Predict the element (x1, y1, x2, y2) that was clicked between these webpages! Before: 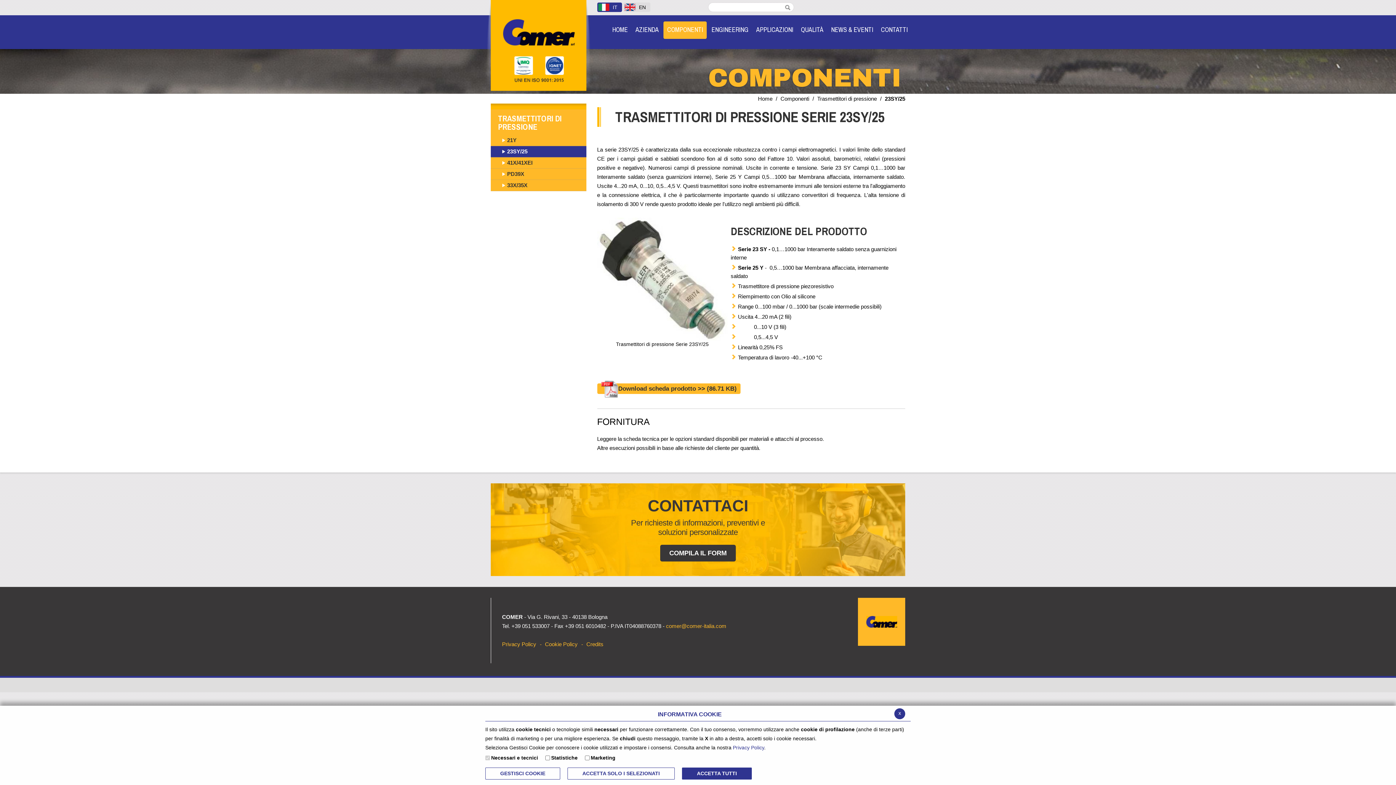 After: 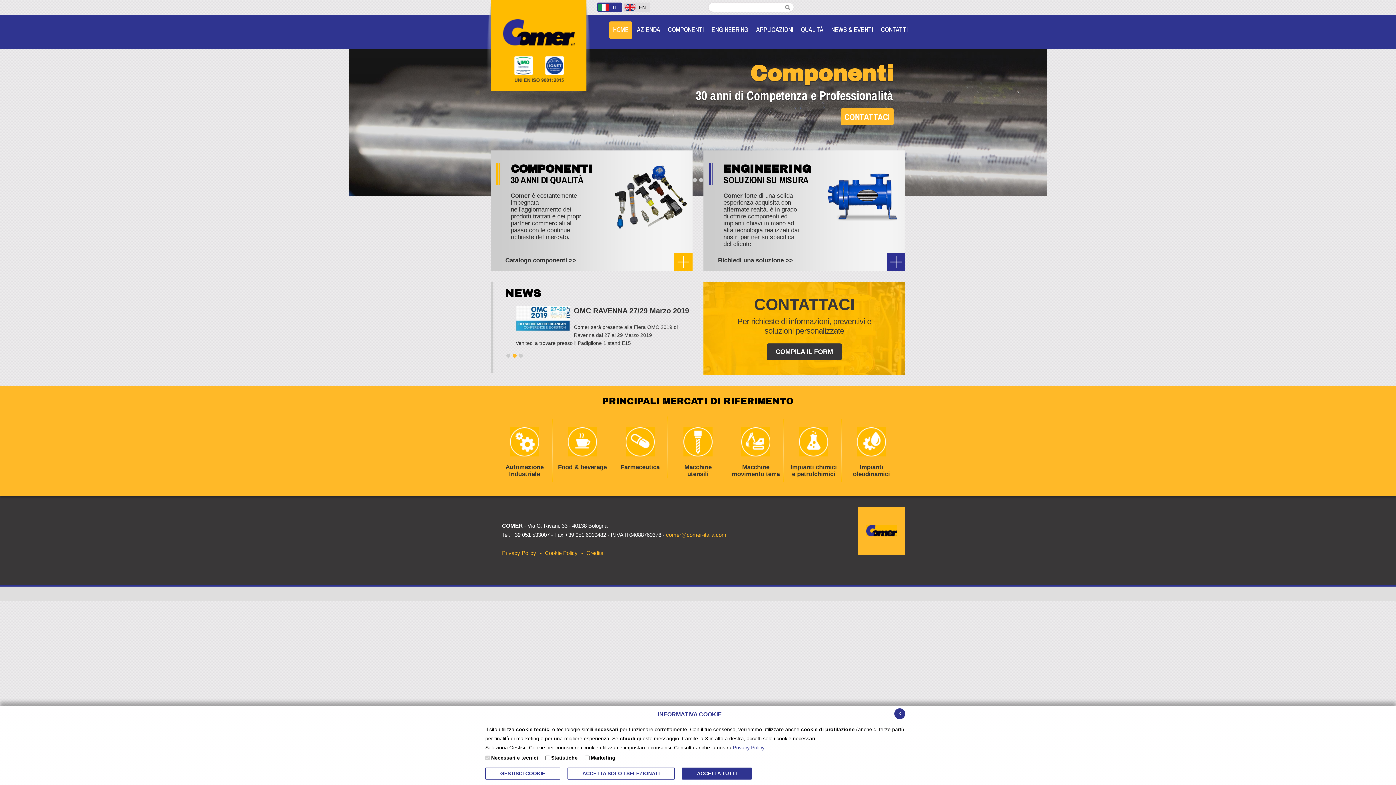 Action: bbox: (858, 598, 905, 646)